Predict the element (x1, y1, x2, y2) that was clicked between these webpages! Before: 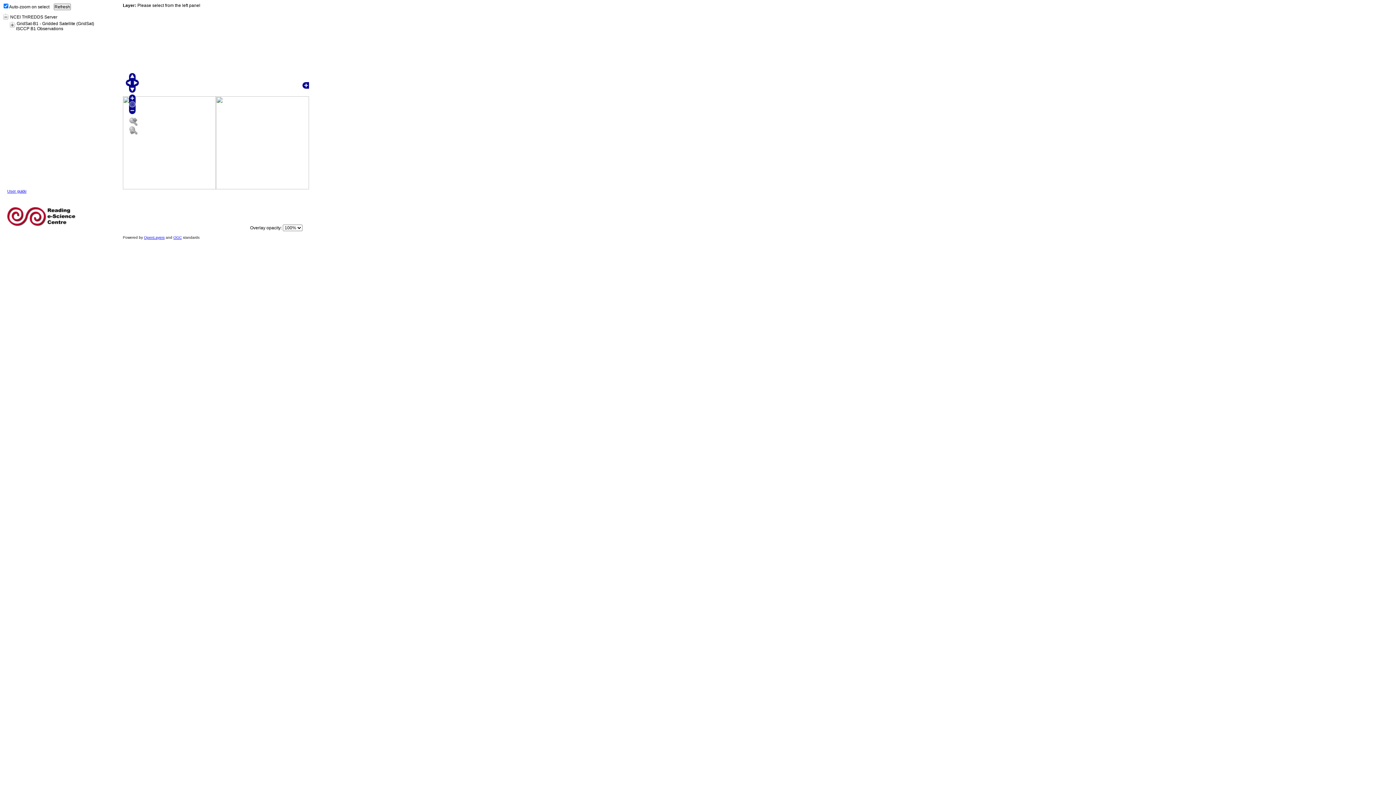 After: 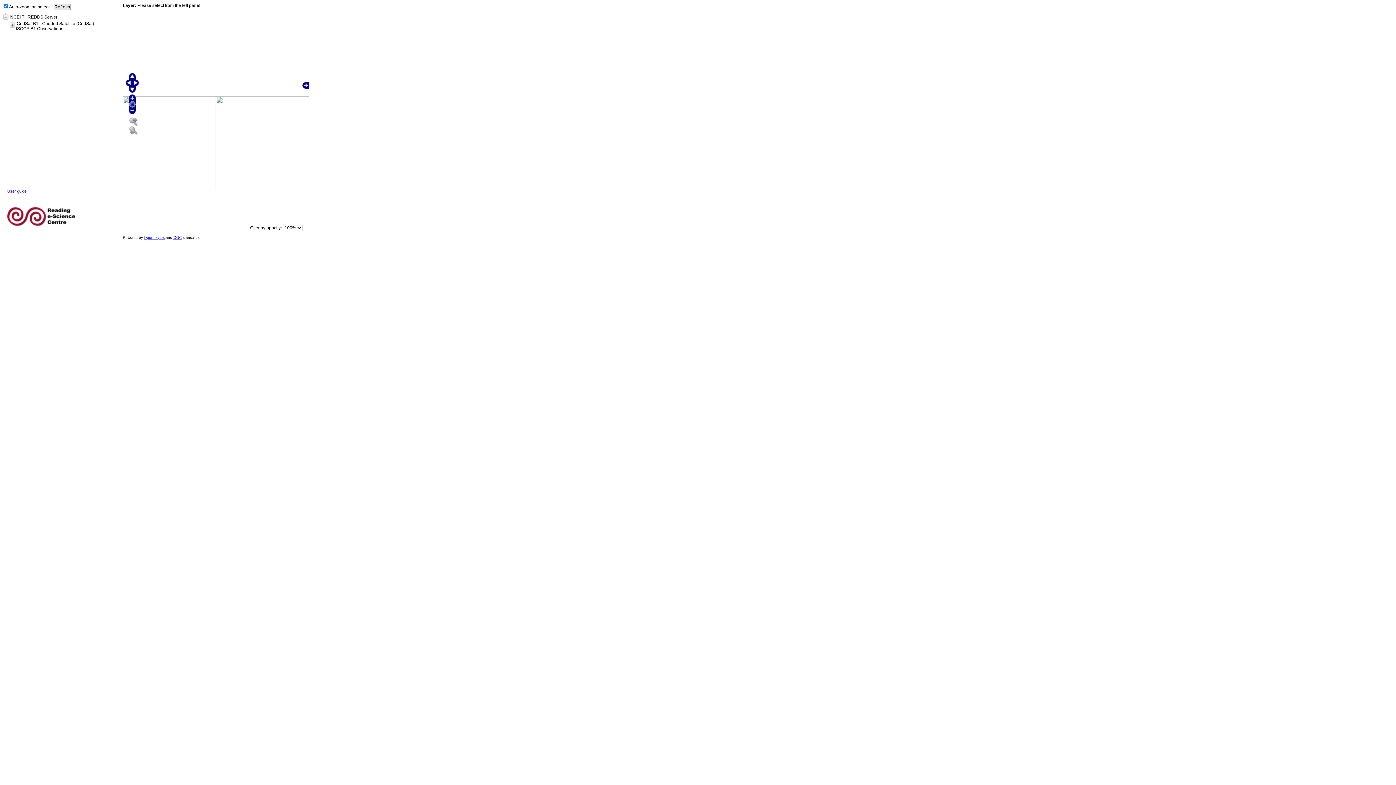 Action: bbox: (53, 3, 70, 10) label: Refresh